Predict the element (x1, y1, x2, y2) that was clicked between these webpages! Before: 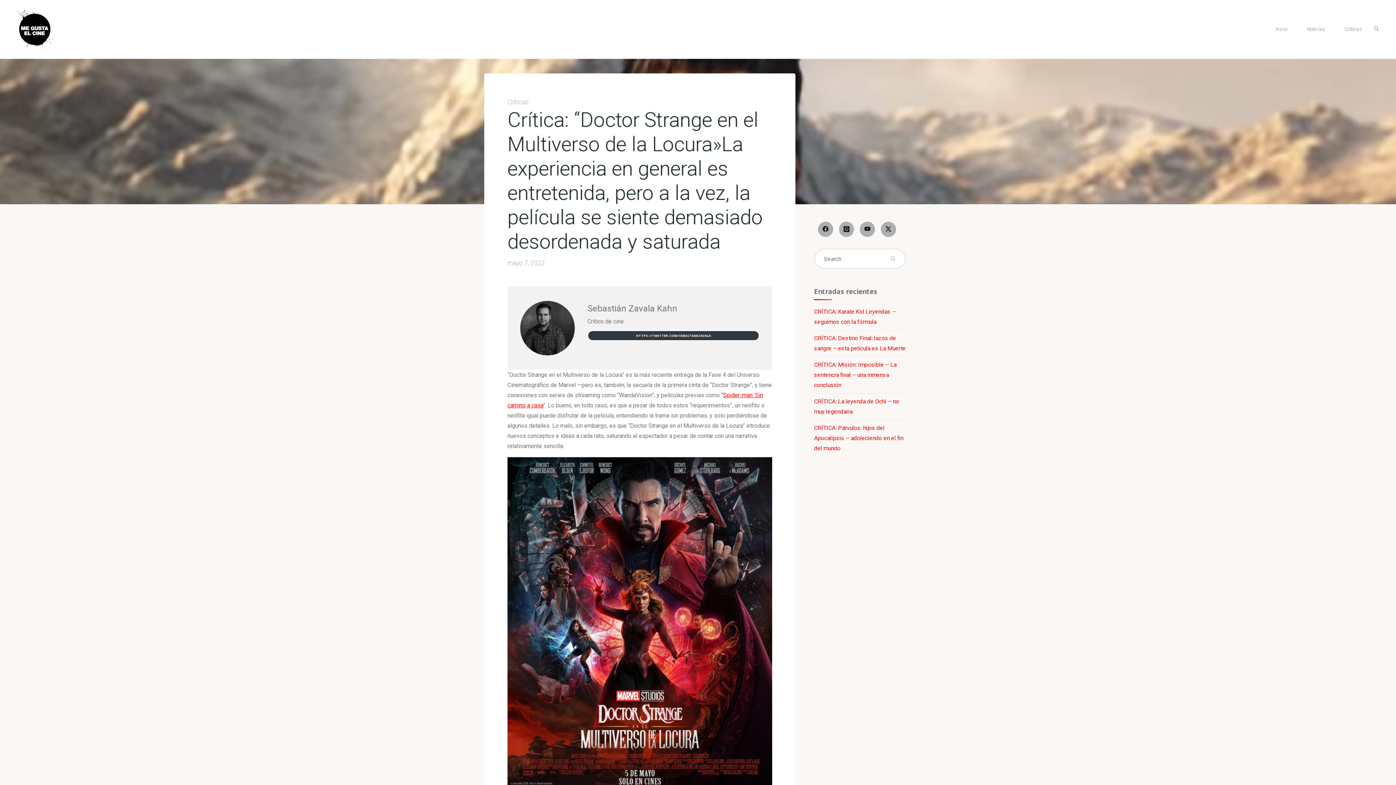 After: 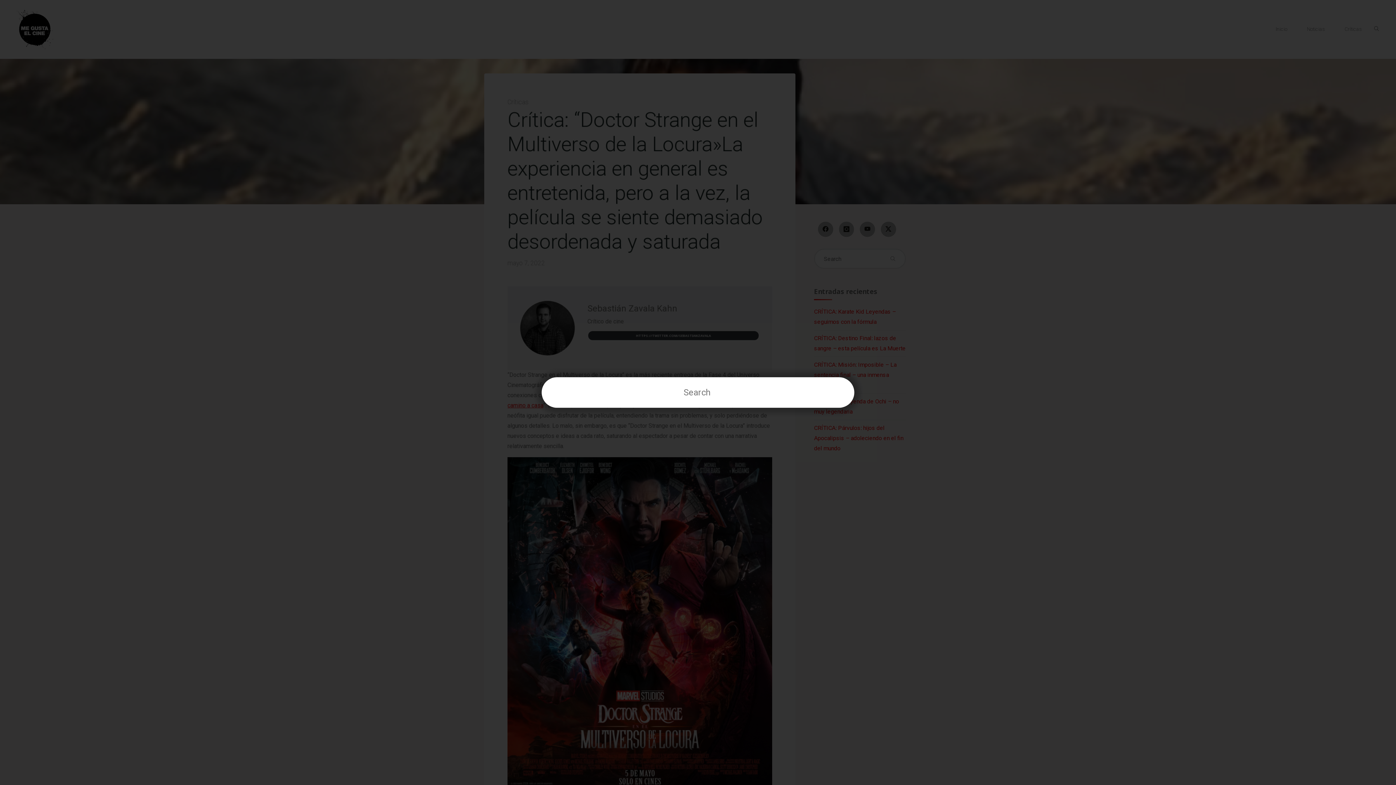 Action: bbox: (1374, 20, 1379, 37) label: Search